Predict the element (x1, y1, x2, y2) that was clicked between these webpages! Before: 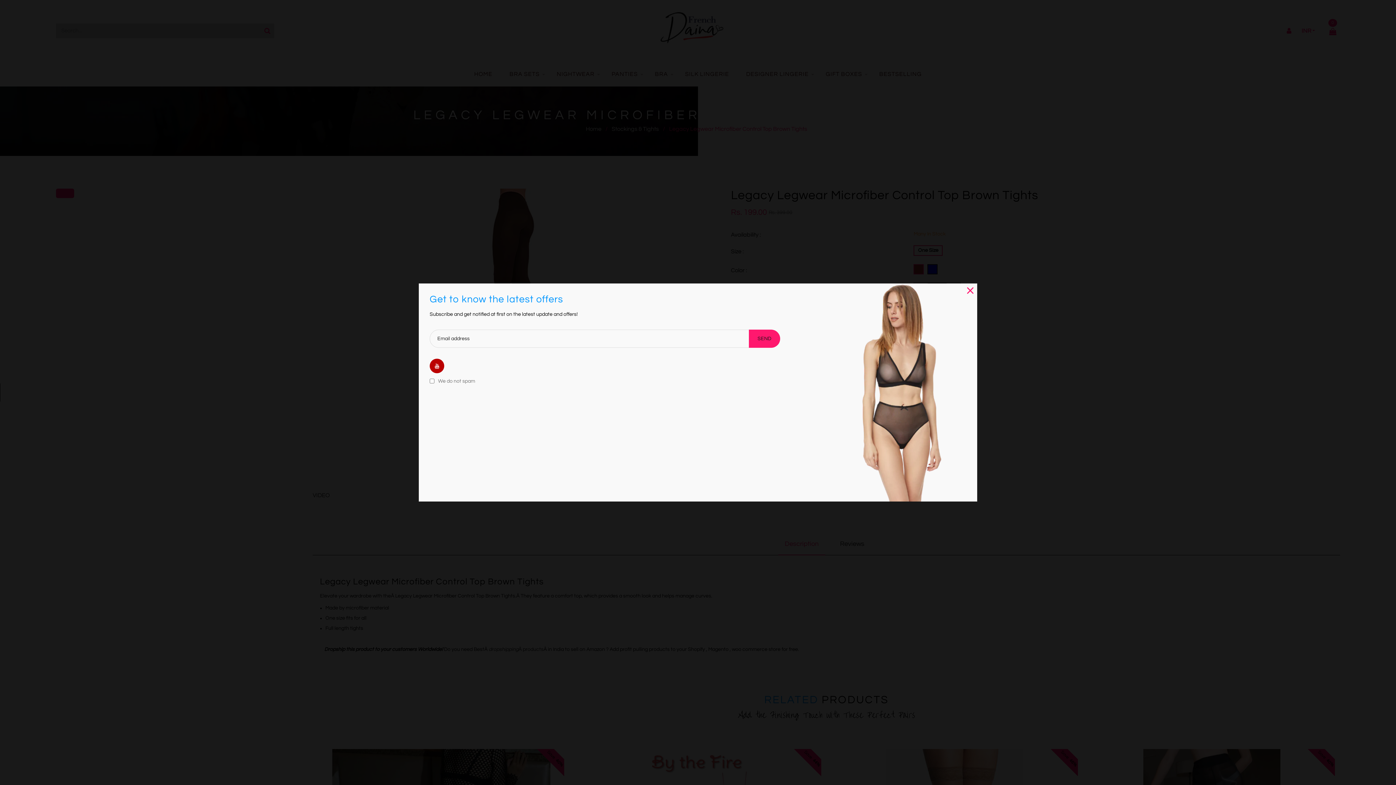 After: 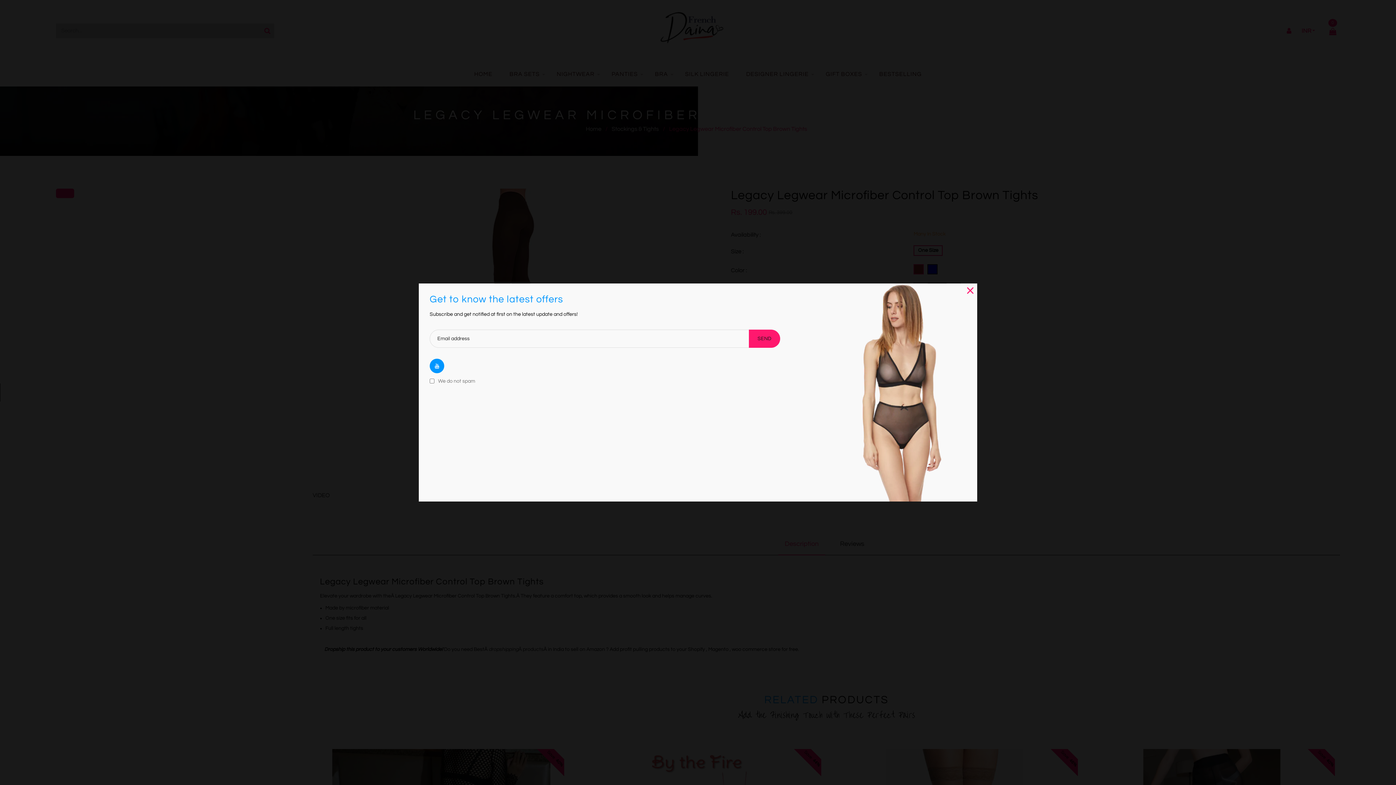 Action: bbox: (429, 364, 444, 369)